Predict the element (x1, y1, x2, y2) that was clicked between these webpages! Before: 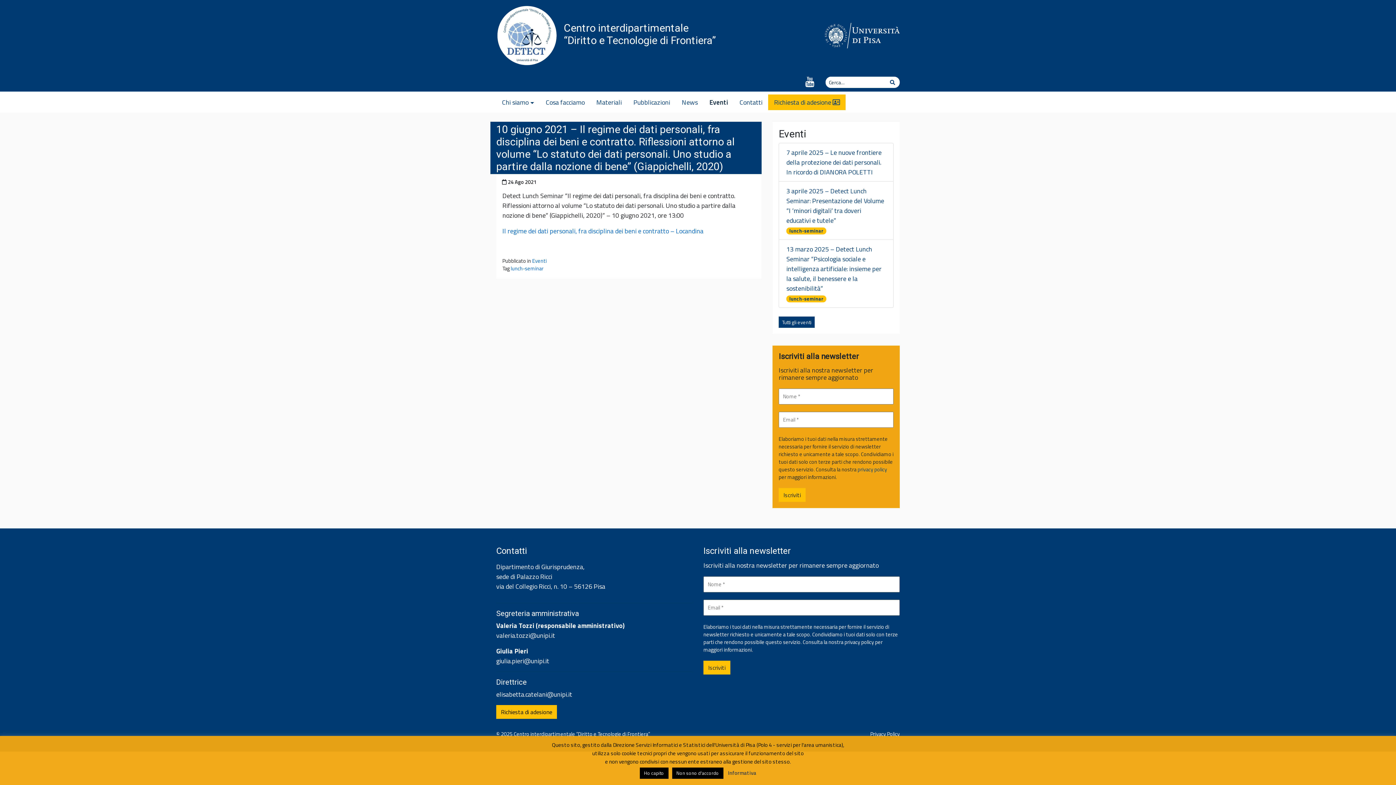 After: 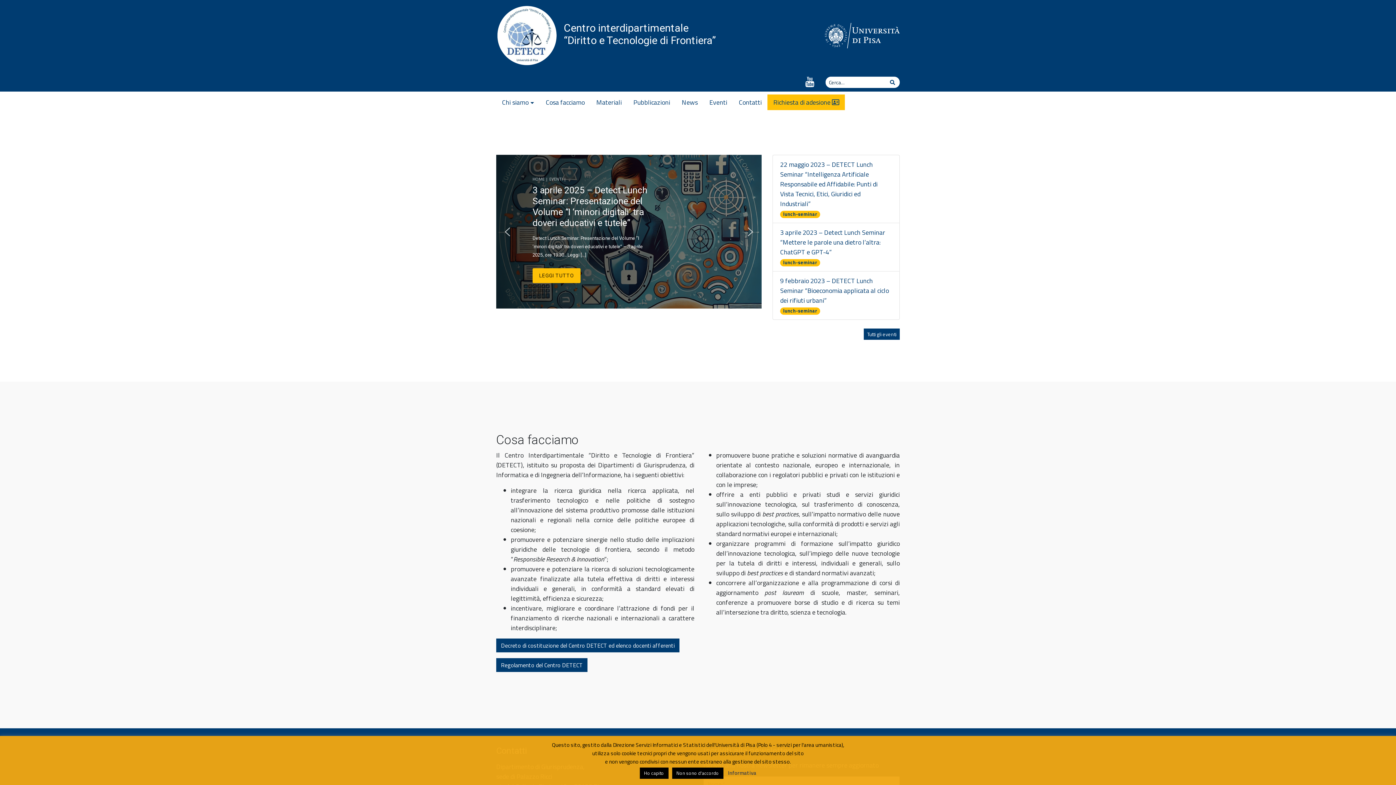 Action: bbox: (496, 2, 558, 68)